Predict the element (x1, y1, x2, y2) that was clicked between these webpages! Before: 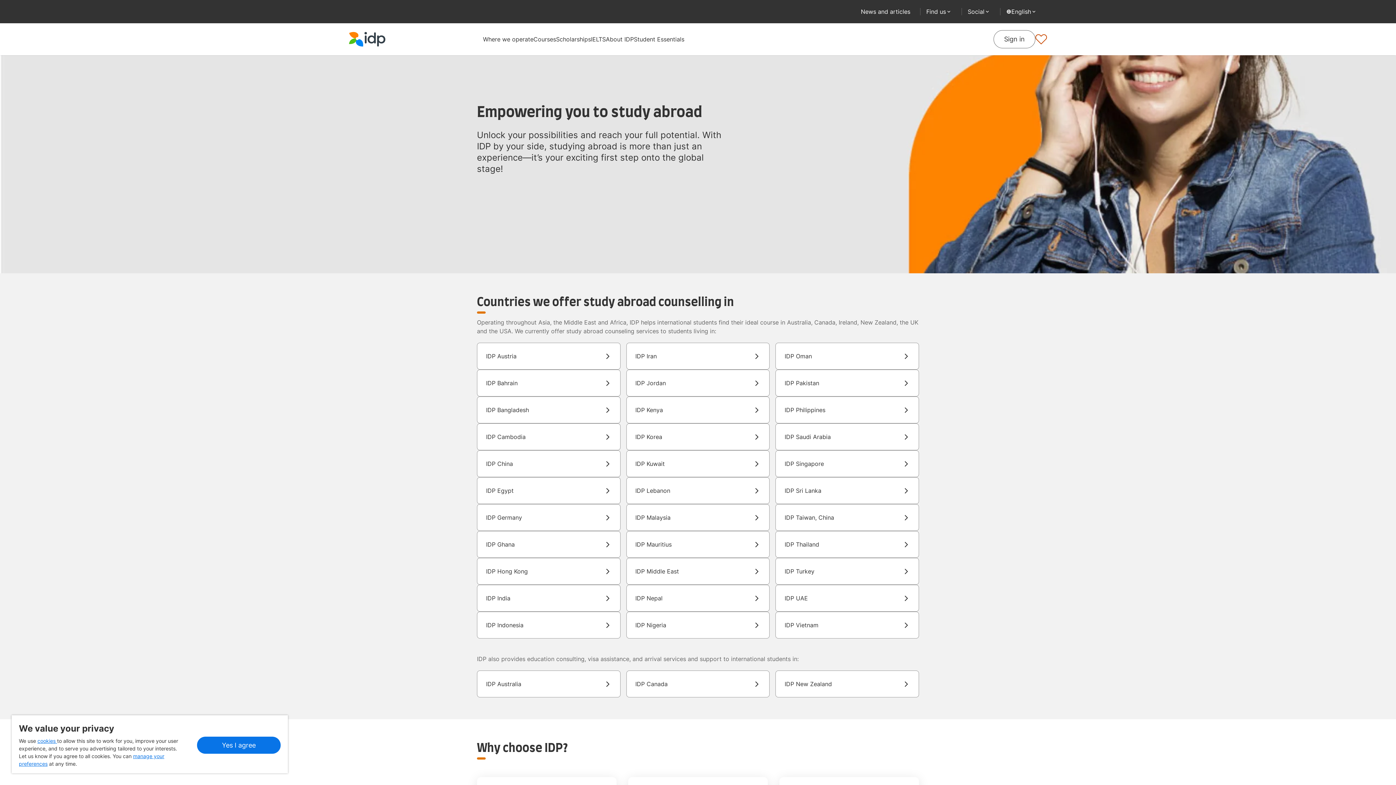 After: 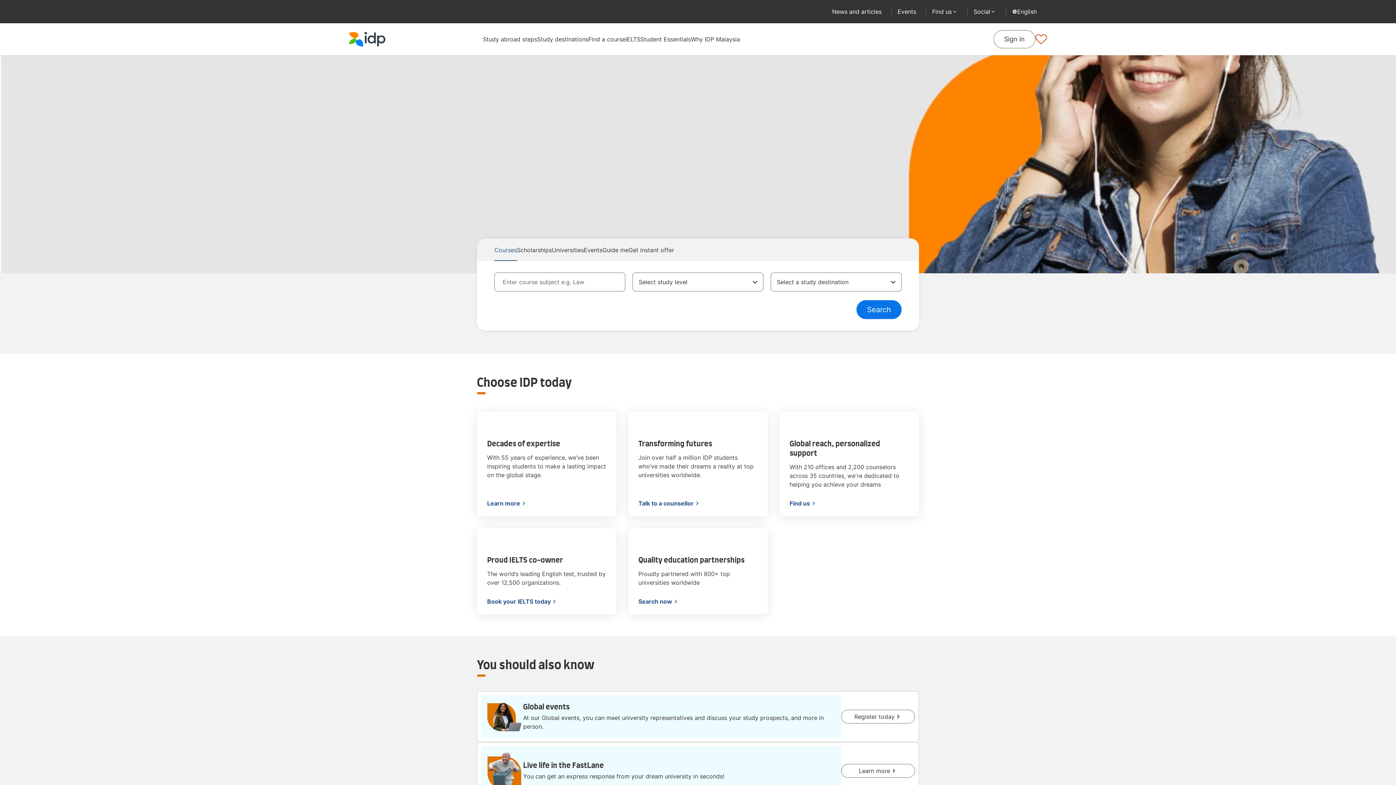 Action: bbox: (626, 504, 769, 531) label: IDP Malaysia